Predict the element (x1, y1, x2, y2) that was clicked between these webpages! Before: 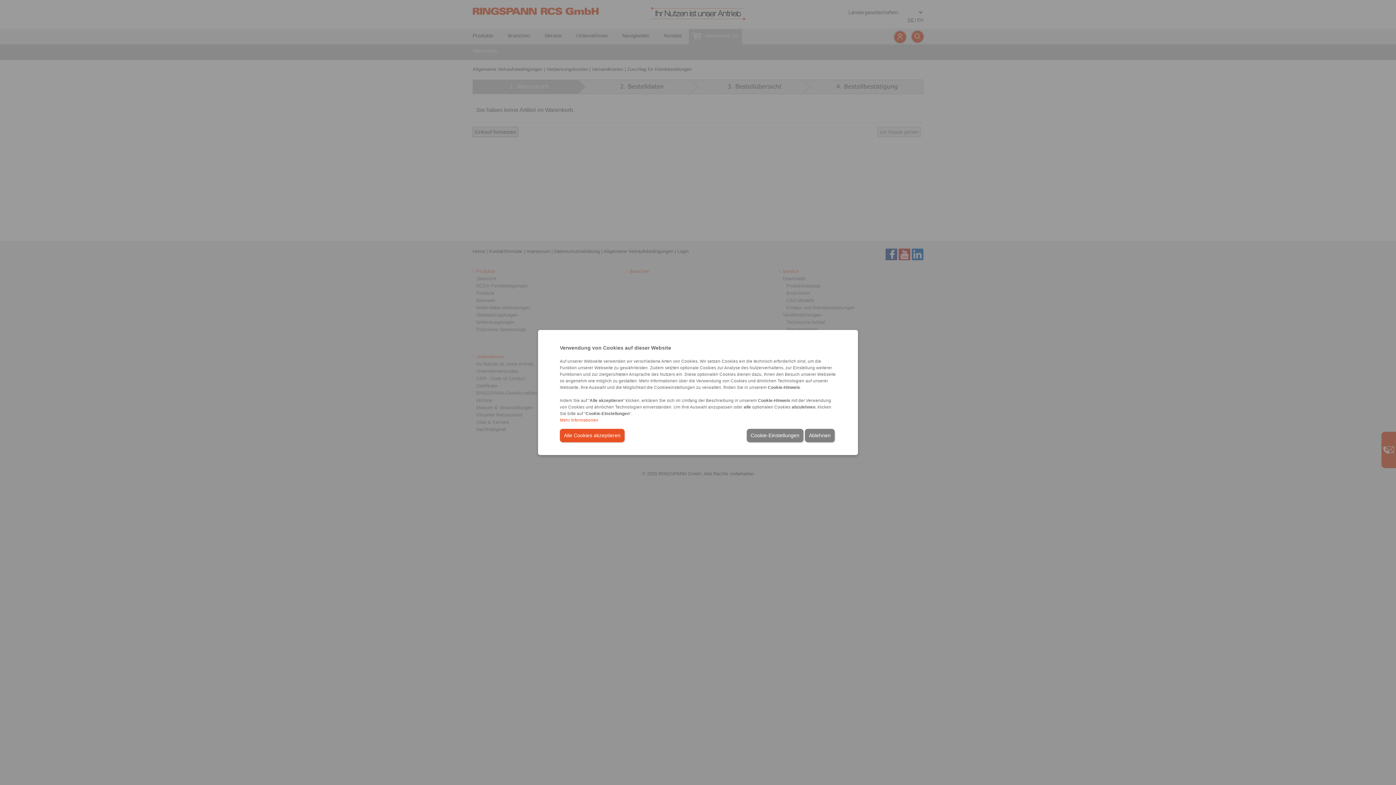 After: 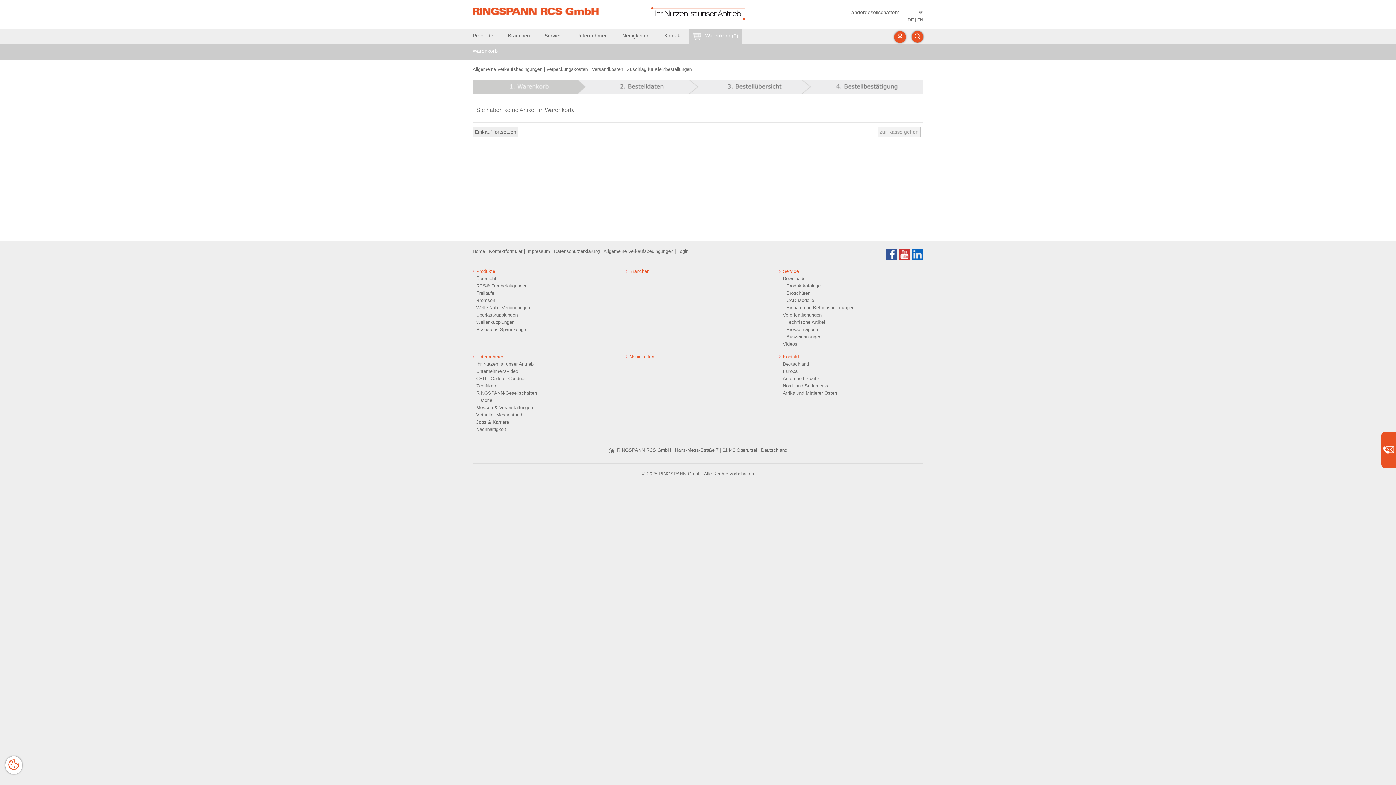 Action: label: Ablehnen bbox: (805, 429, 834, 442)